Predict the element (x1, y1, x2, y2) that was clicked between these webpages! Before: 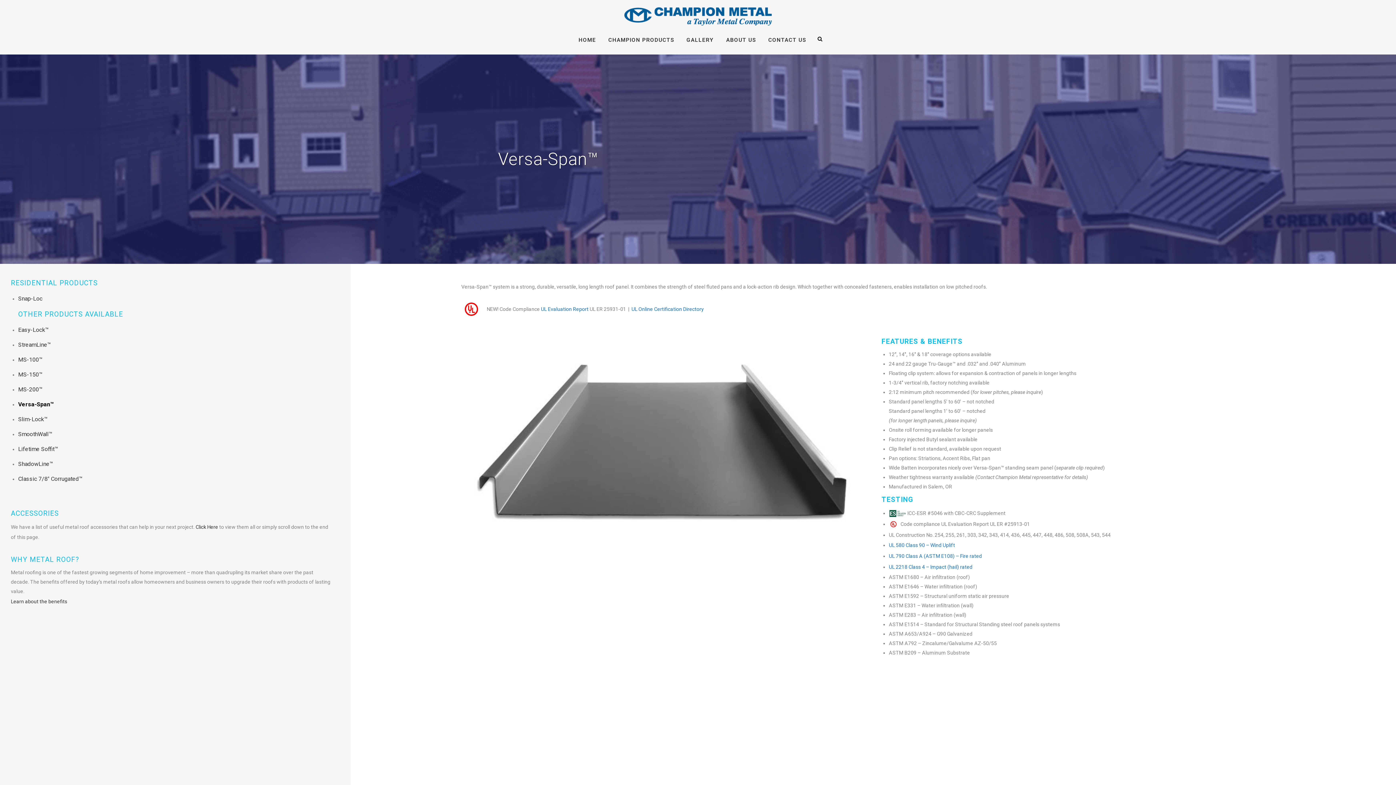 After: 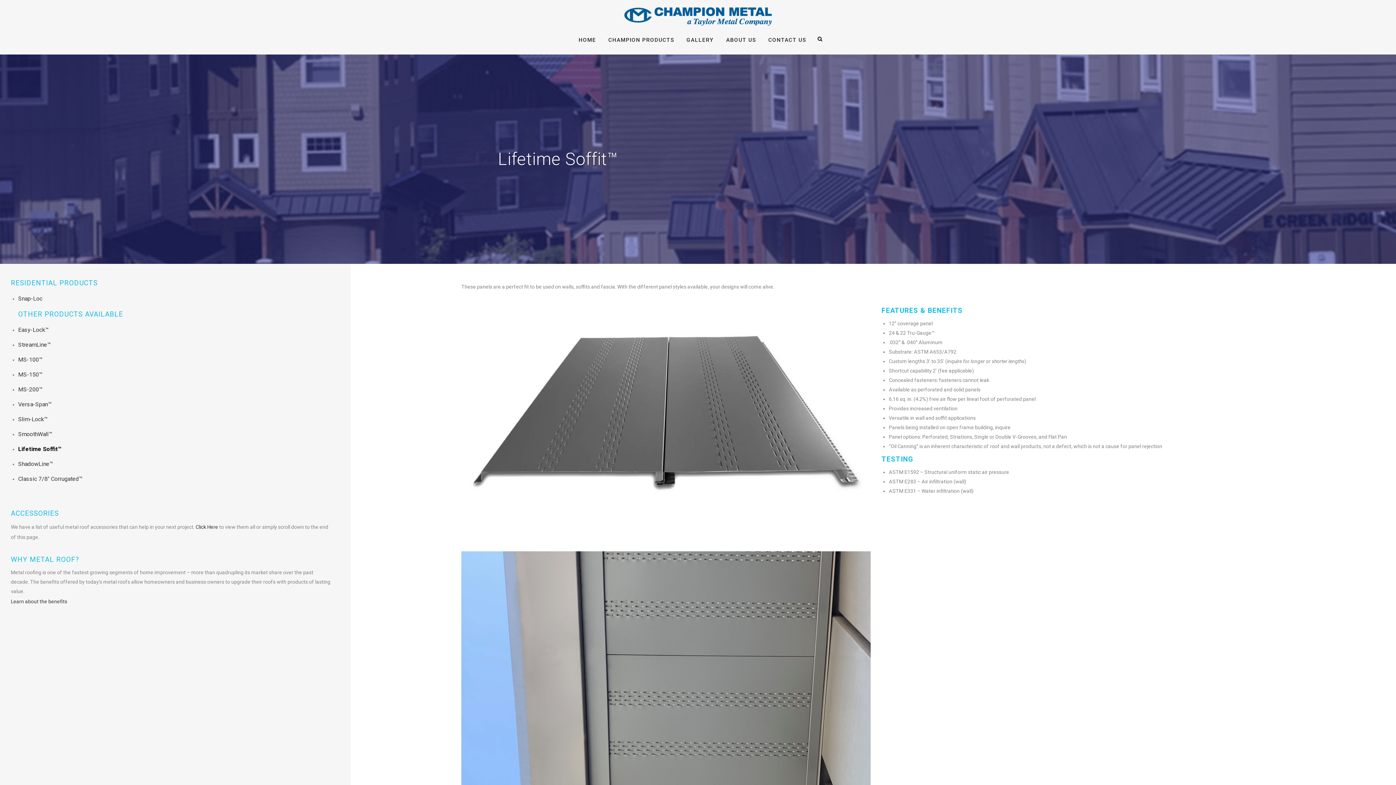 Action: bbox: (18, 445, 58, 452) label: Lifetime Soffit™